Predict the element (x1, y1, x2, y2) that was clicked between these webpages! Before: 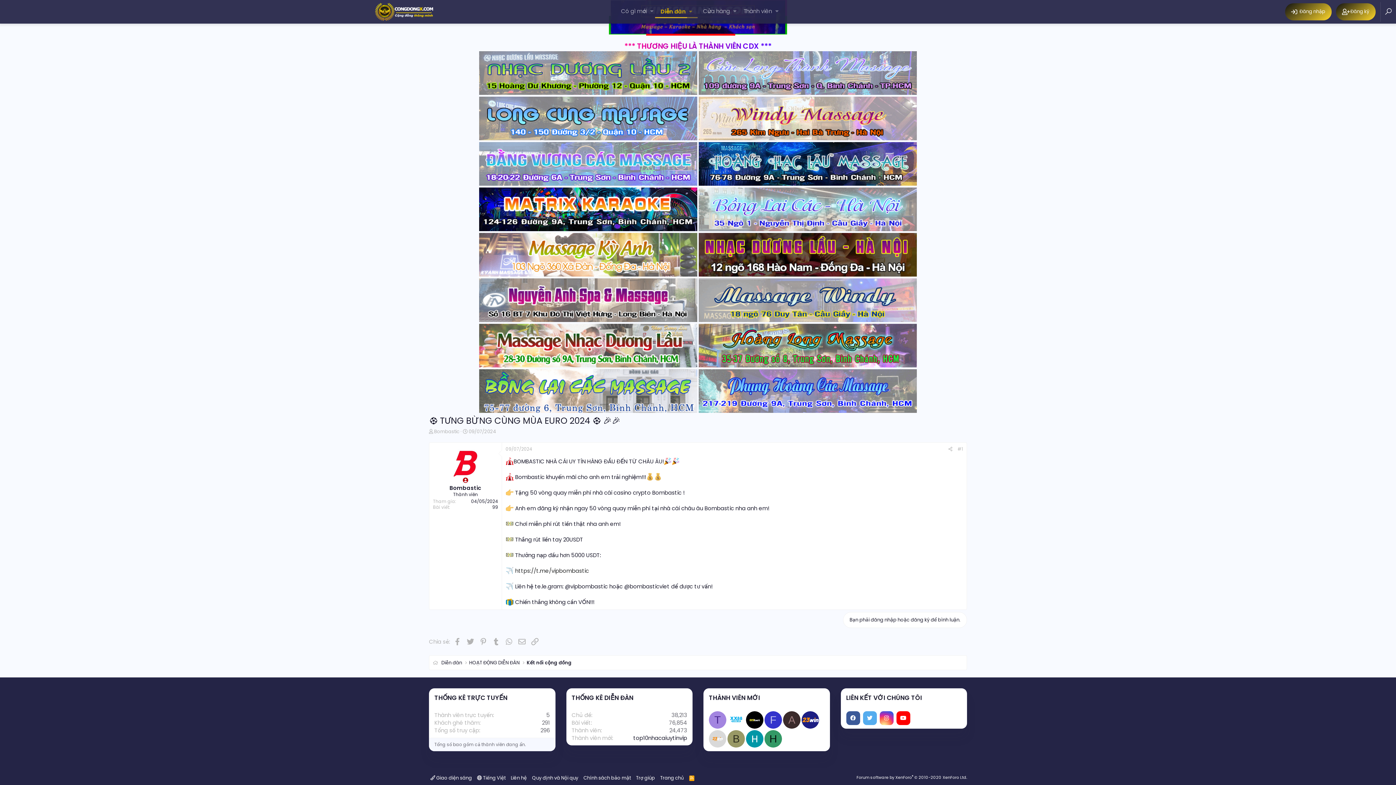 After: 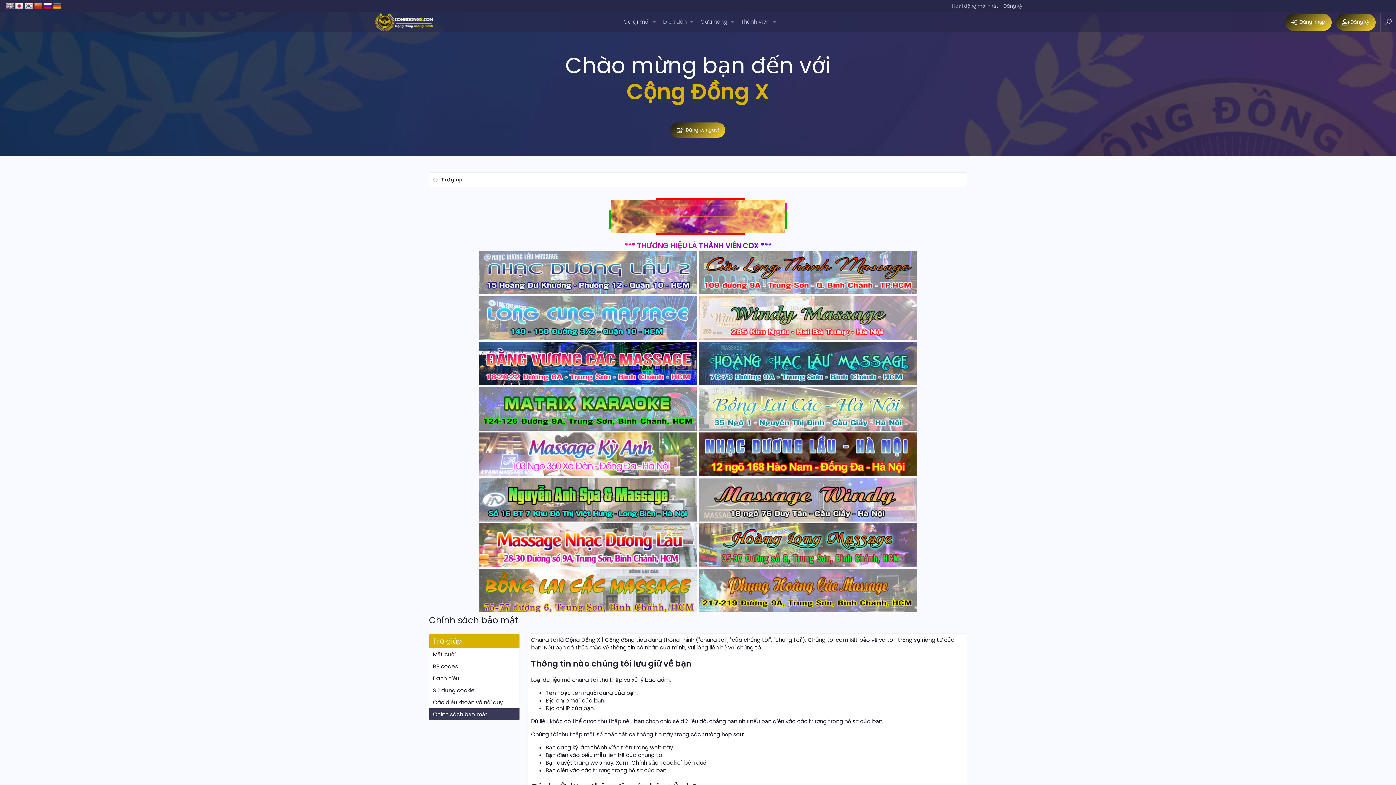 Action: label: Chính sách bảo mật bbox: (582, 774, 632, 782)